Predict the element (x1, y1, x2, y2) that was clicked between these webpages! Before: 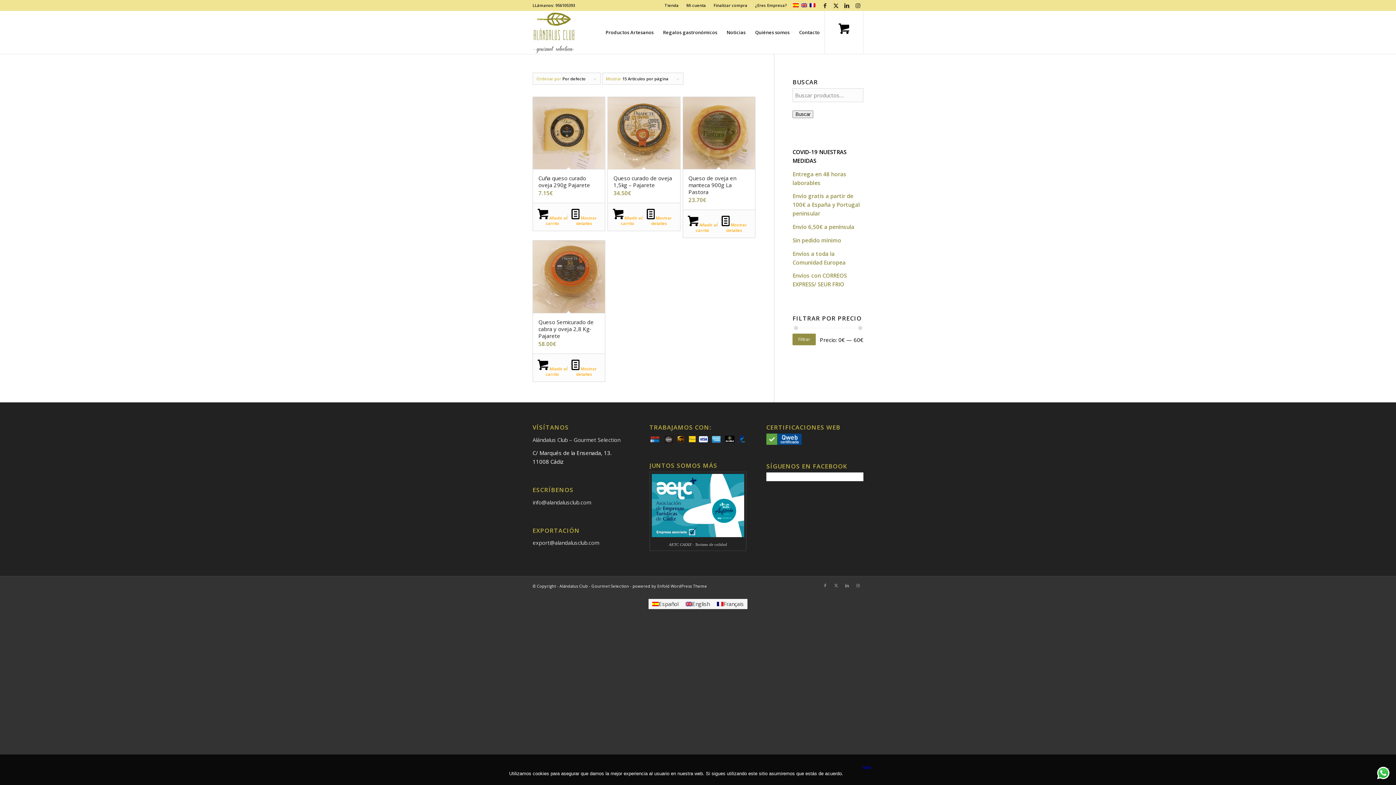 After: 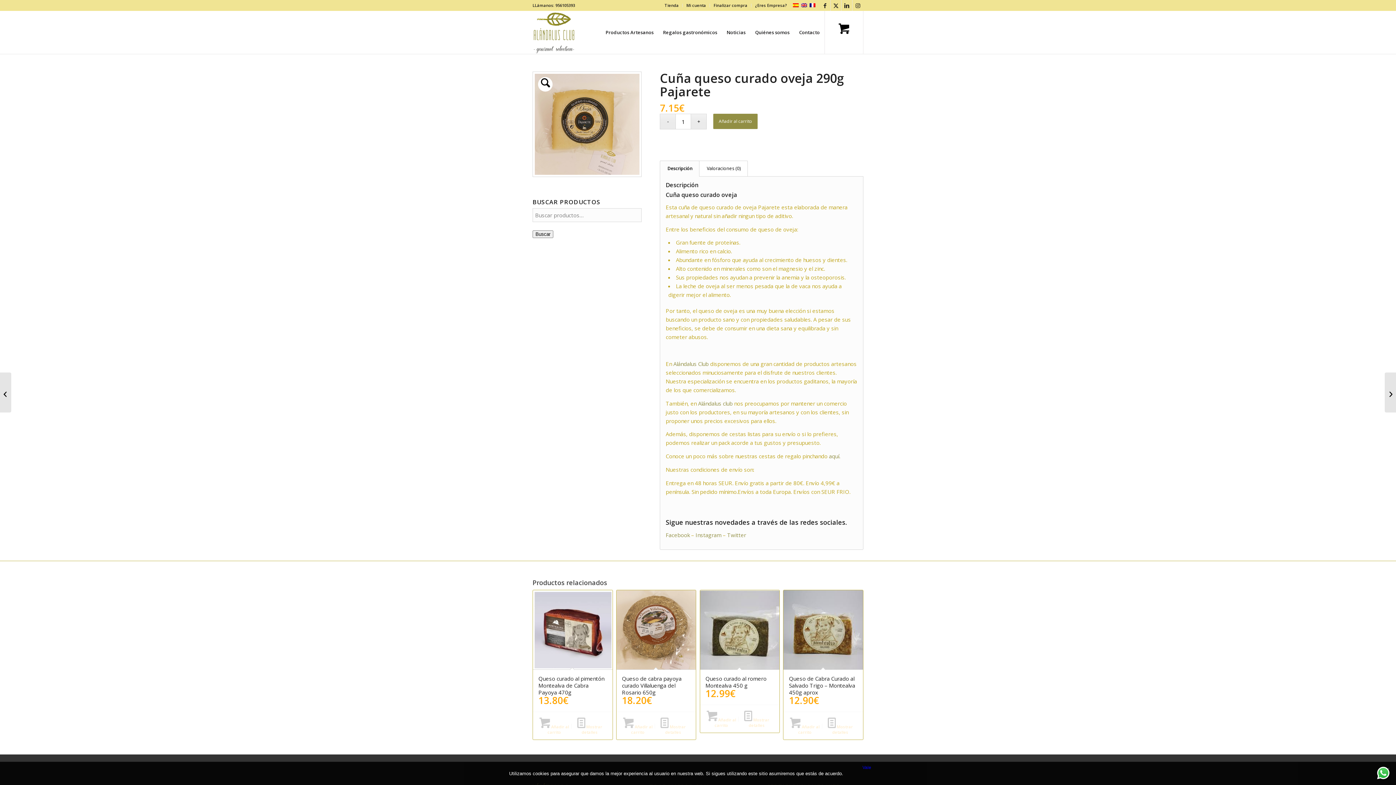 Action: label:  Mostrar detalles bbox: (568, 207, 600, 227)